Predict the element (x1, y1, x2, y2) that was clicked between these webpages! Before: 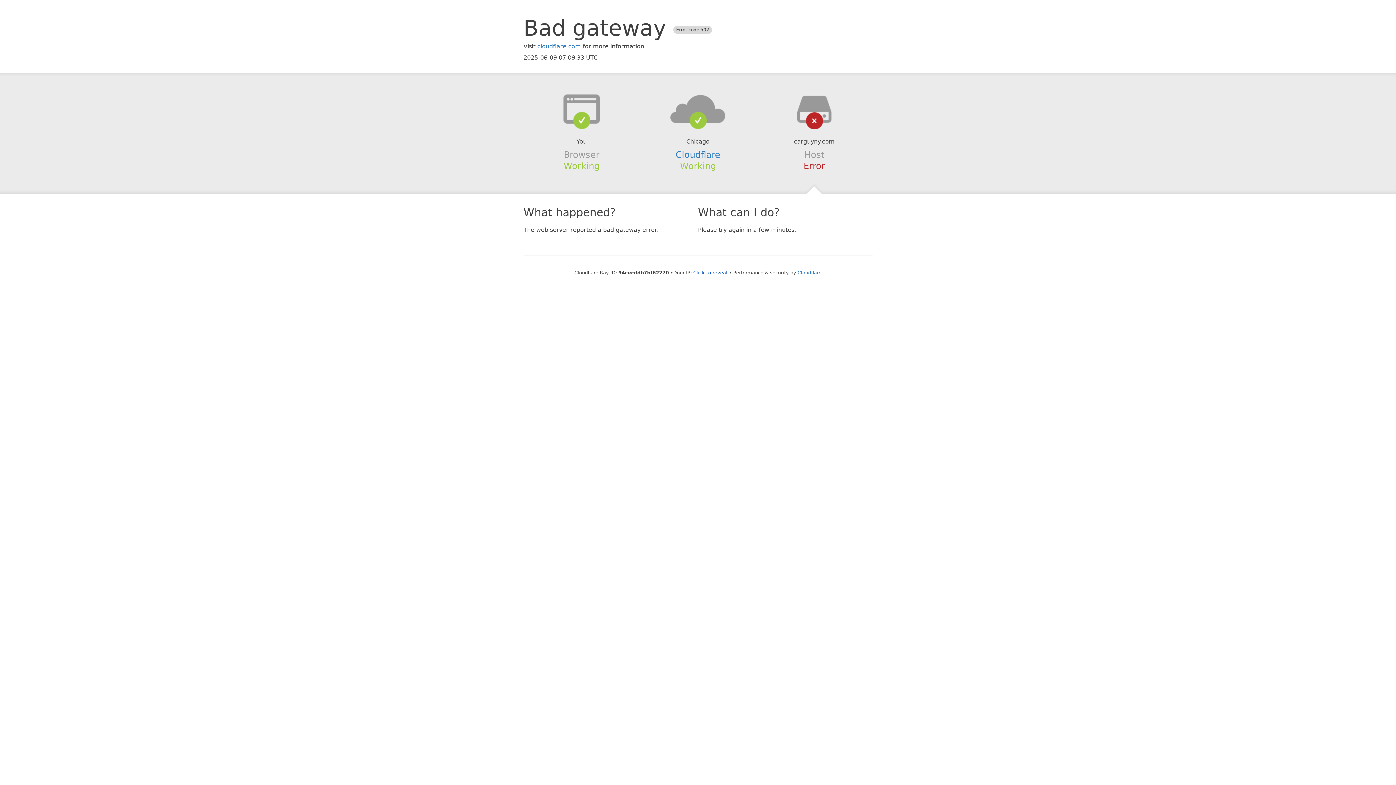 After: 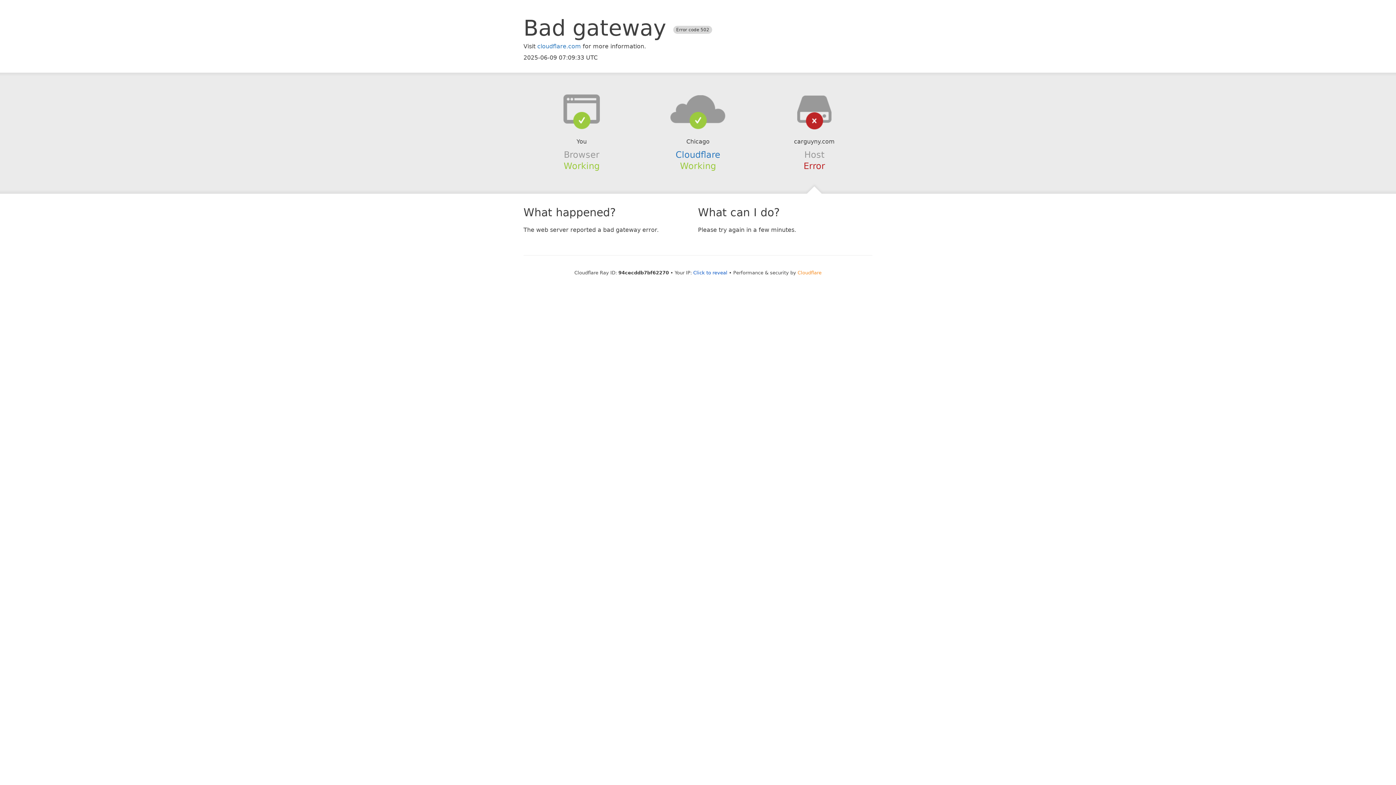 Action: label: Cloudflare bbox: (797, 270, 821, 275)